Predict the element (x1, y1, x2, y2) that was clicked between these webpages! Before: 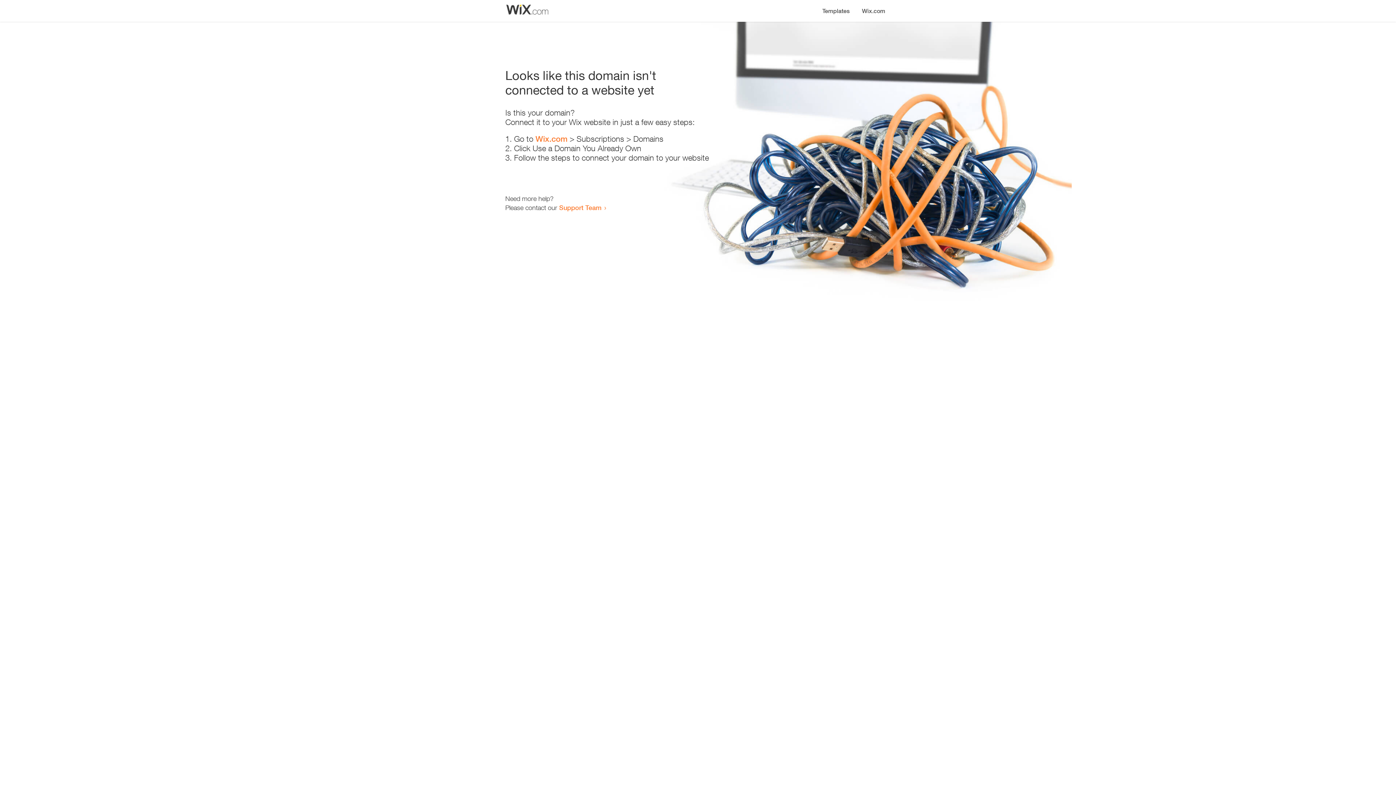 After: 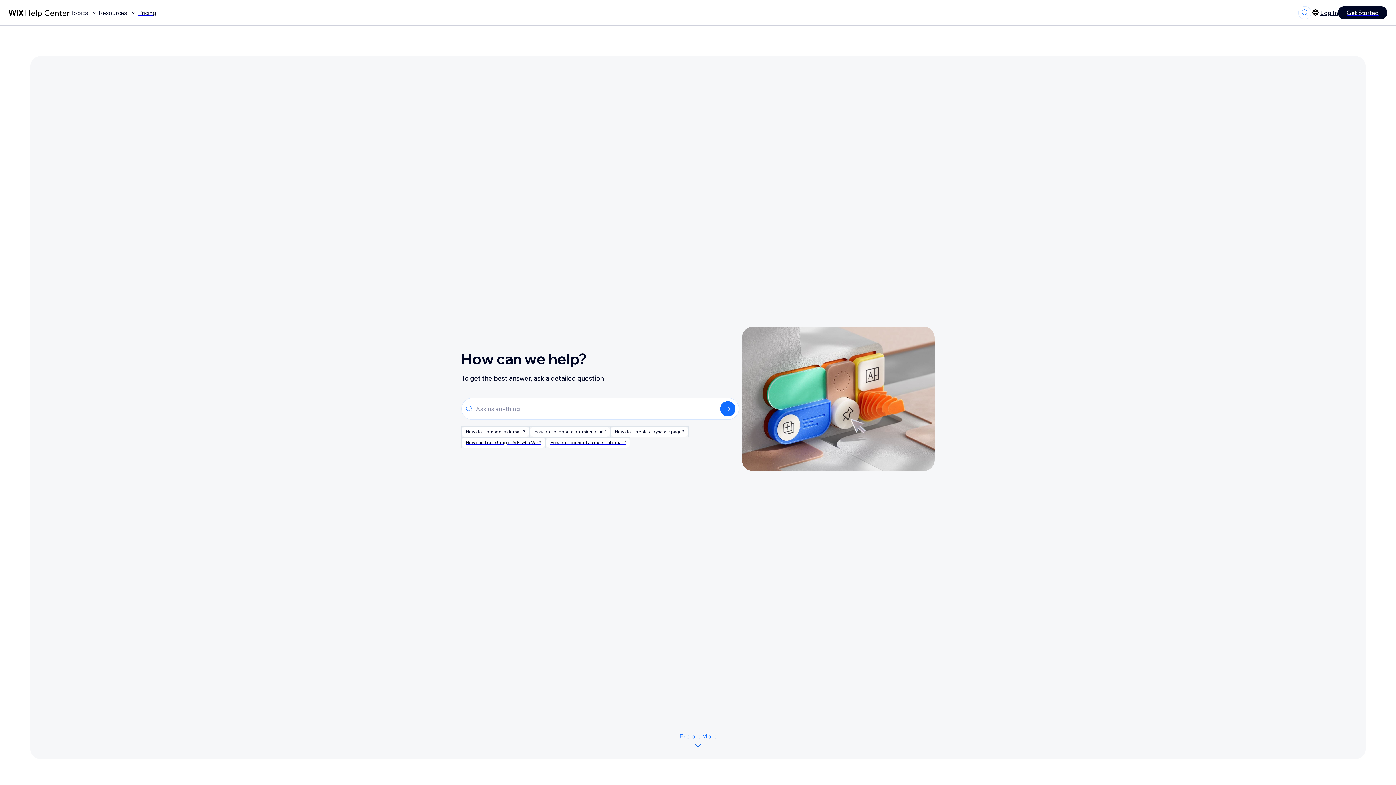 Action: label: Support Team bbox: (559, 203, 601, 211)